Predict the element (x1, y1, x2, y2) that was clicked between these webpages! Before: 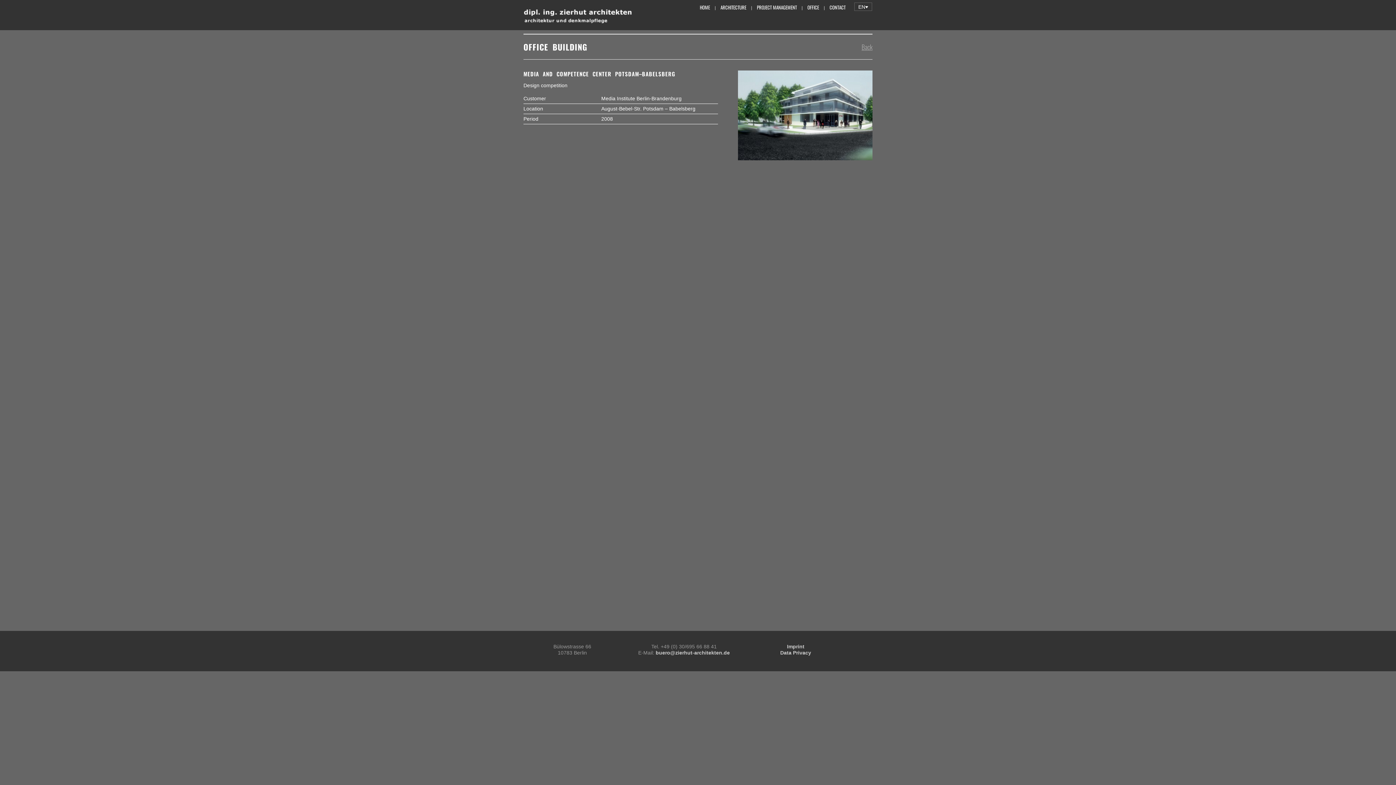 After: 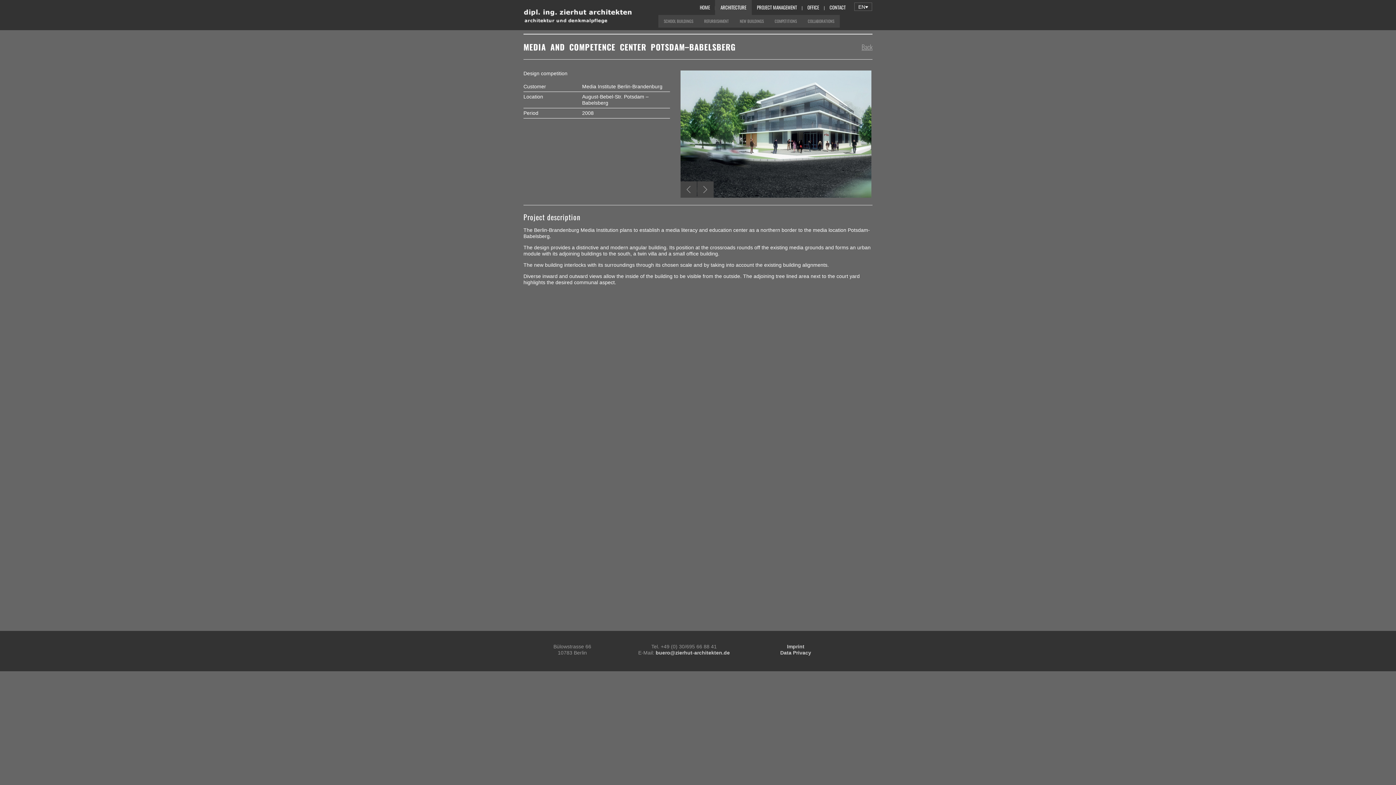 Action: bbox: (738, 70, 872, 160)